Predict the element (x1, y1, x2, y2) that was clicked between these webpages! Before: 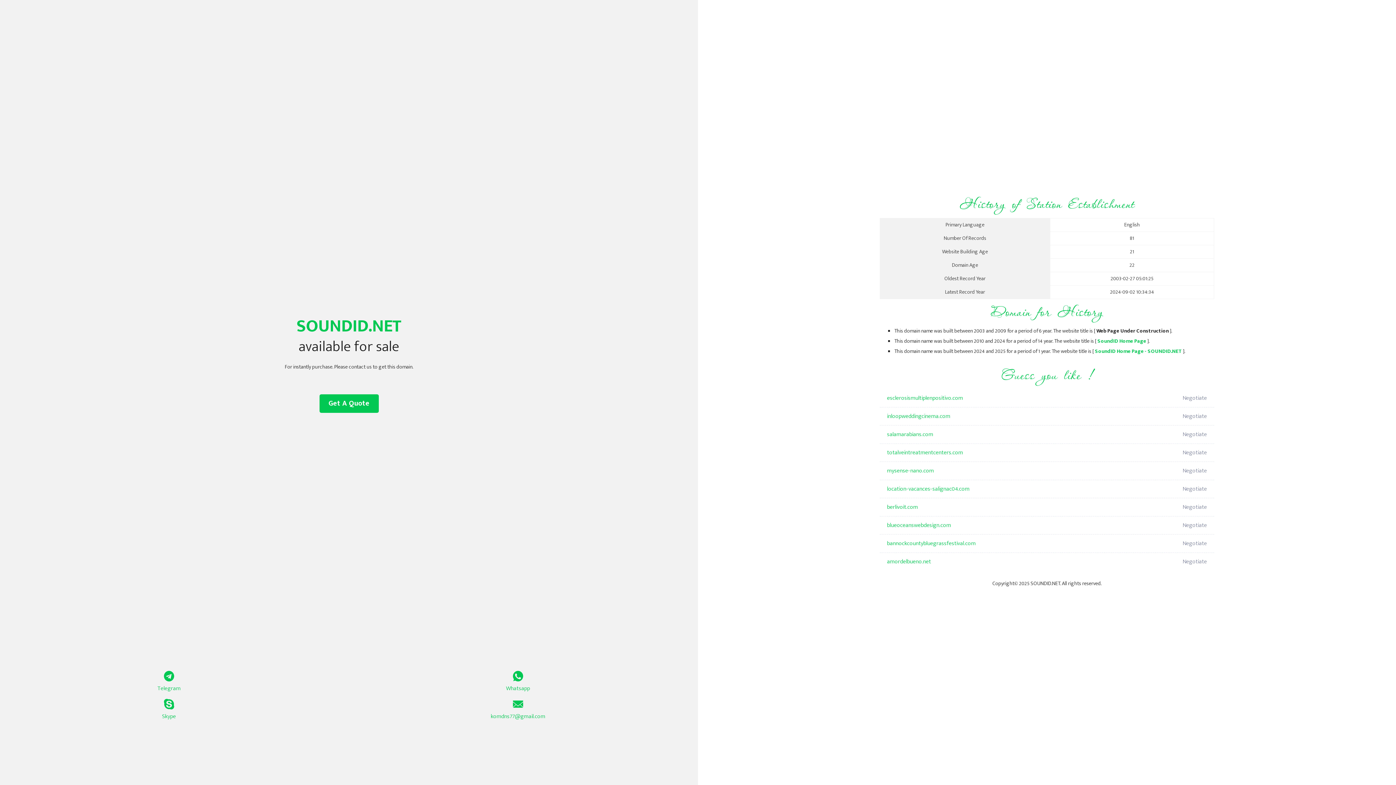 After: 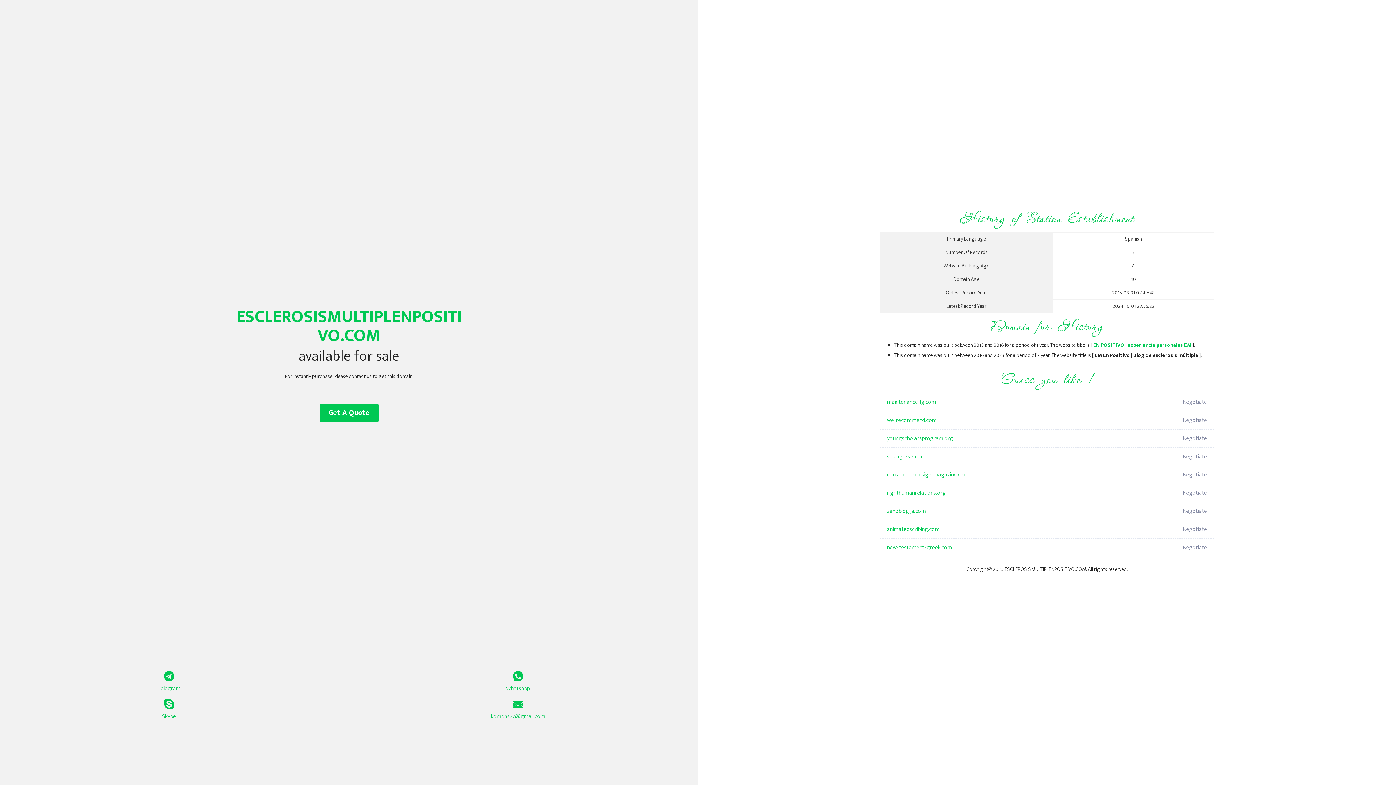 Action: bbox: (887, 389, 1098, 407) label: esclerosismultiplenpositivo.com